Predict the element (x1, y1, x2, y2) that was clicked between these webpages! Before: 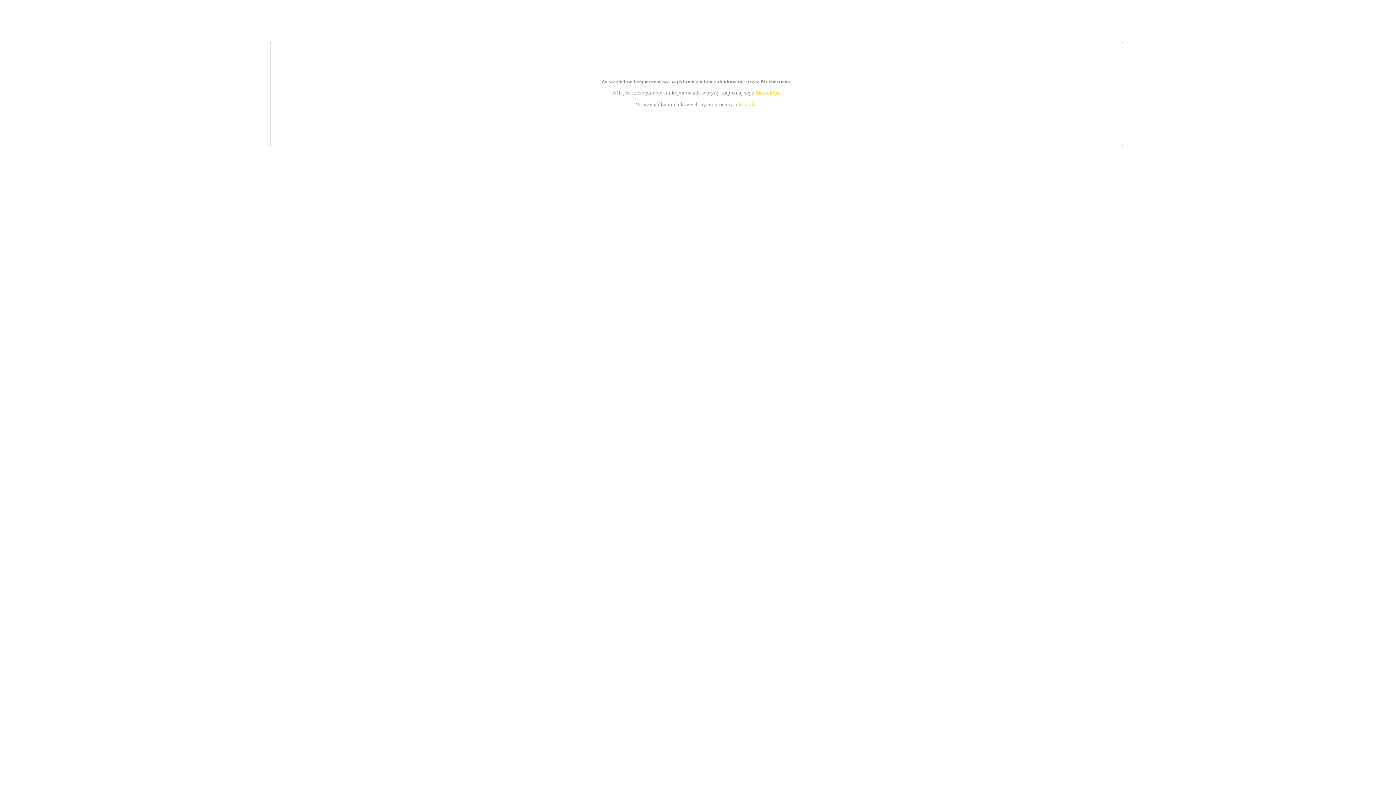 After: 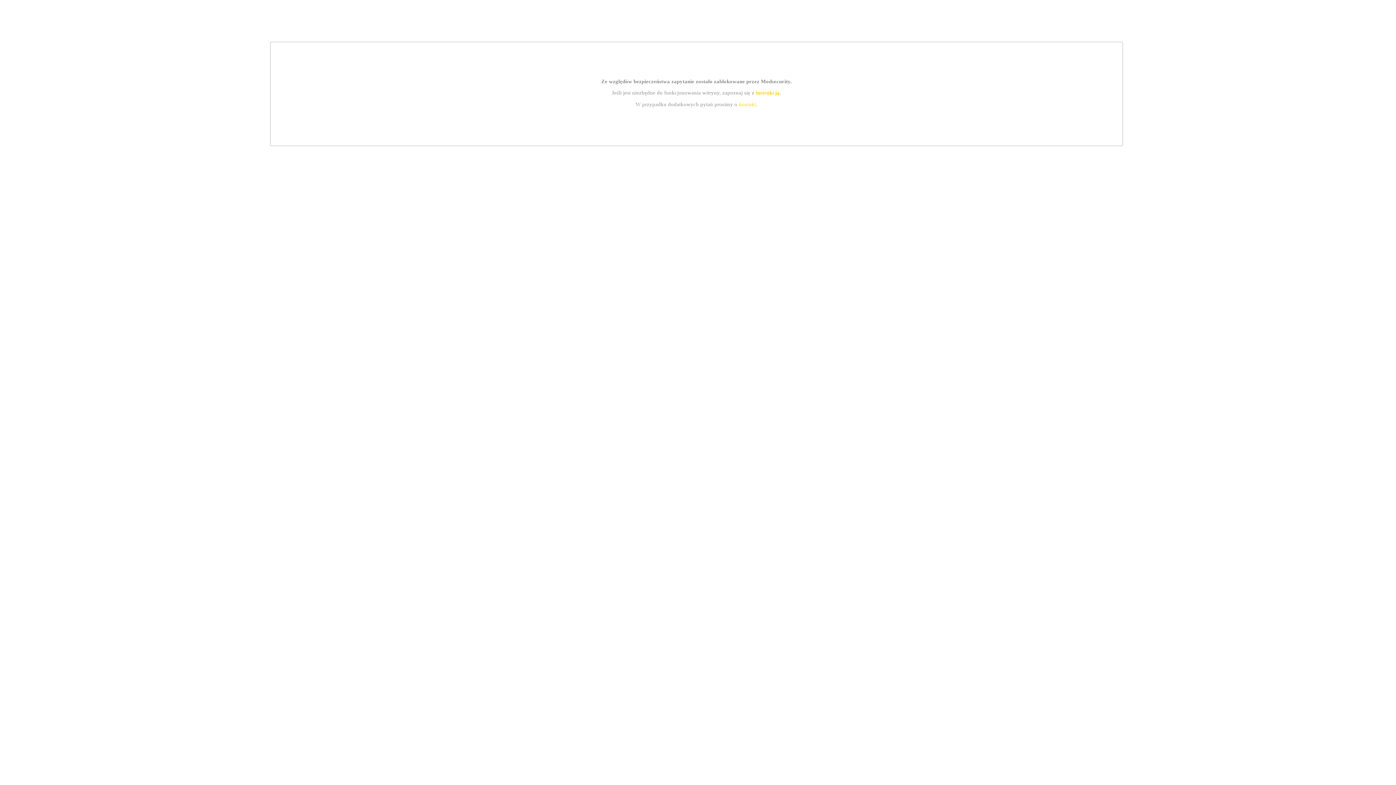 Action: label: instrukcją bbox: (755, 89, 779, 95)